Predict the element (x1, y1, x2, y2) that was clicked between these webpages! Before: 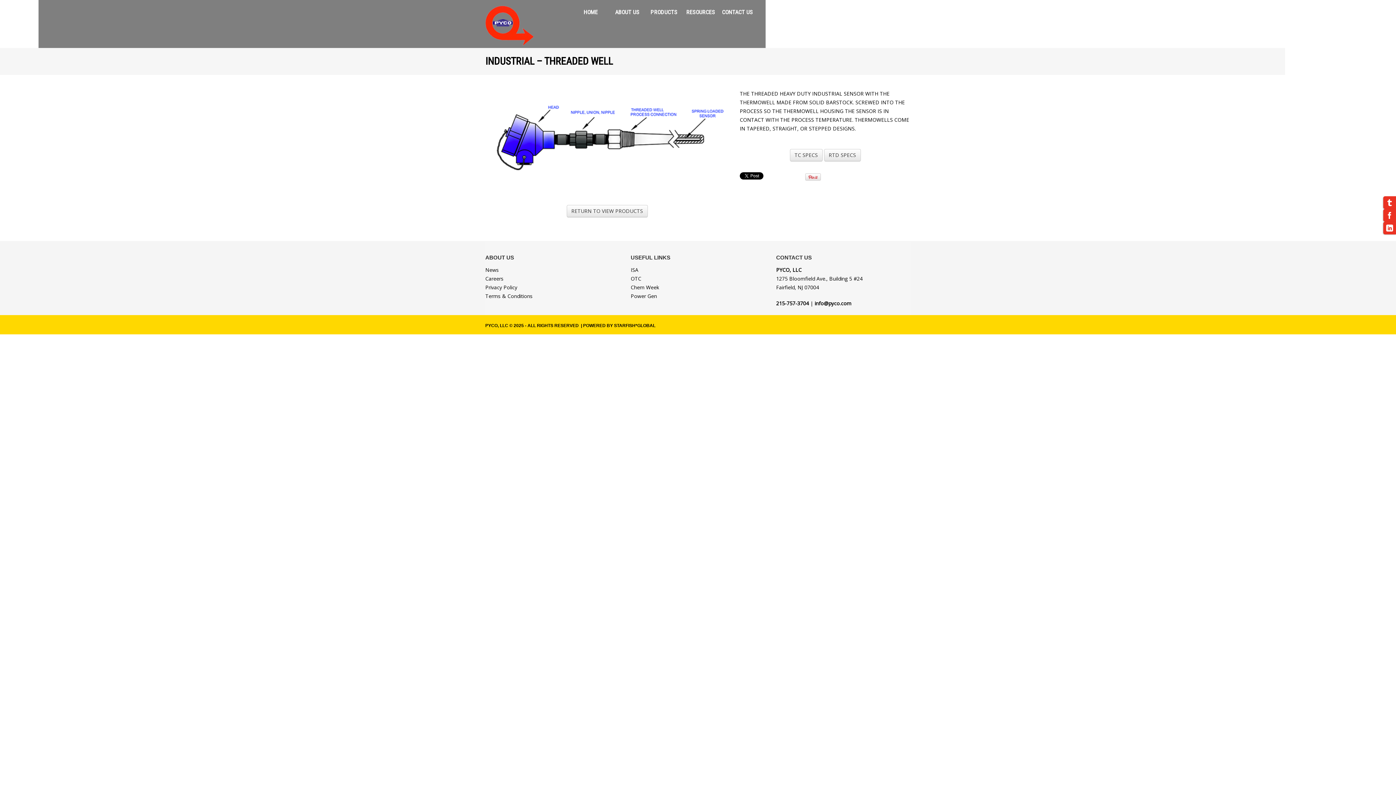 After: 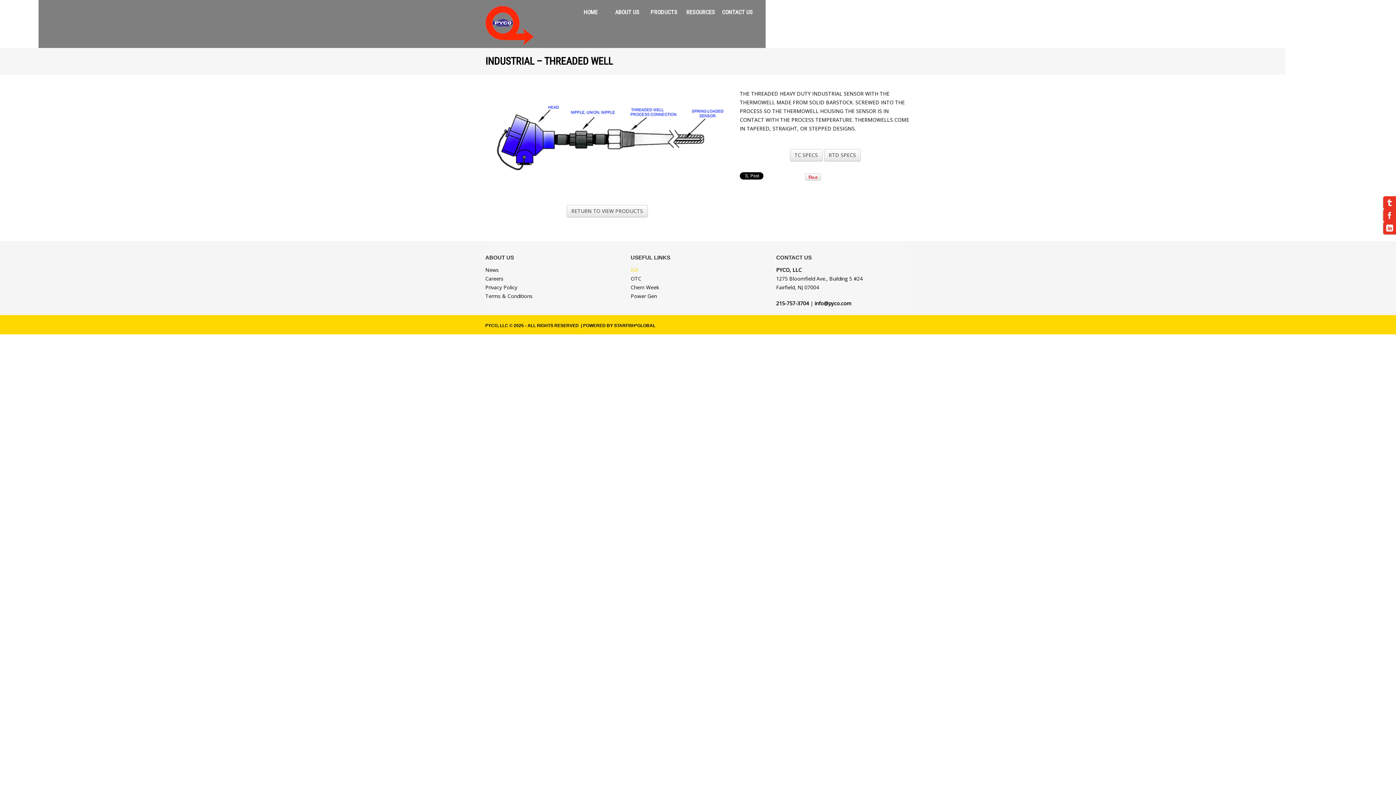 Action: bbox: (630, 266, 638, 273) label: ISA